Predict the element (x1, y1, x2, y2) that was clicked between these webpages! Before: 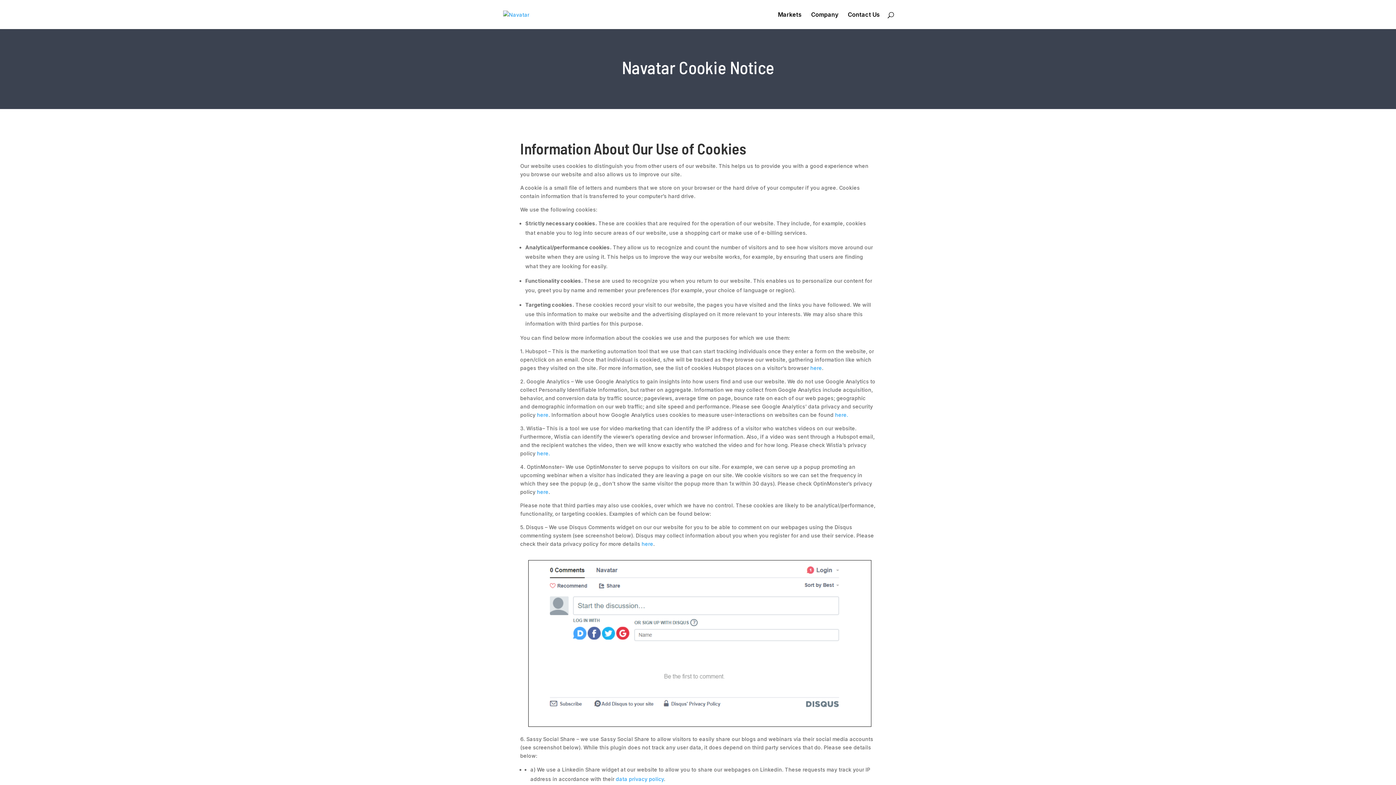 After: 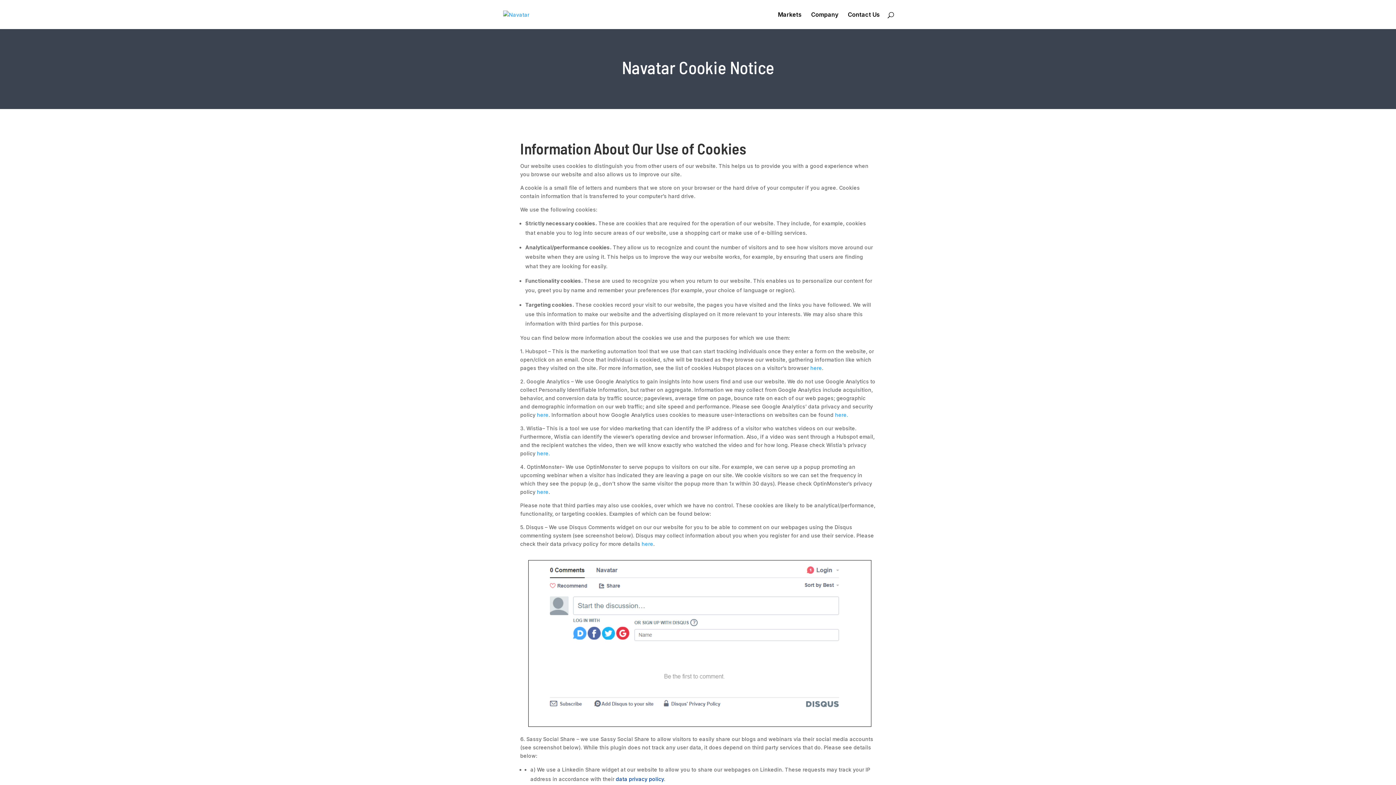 Action: bbox: (616, 776, 664, 782) label: data privacy policy